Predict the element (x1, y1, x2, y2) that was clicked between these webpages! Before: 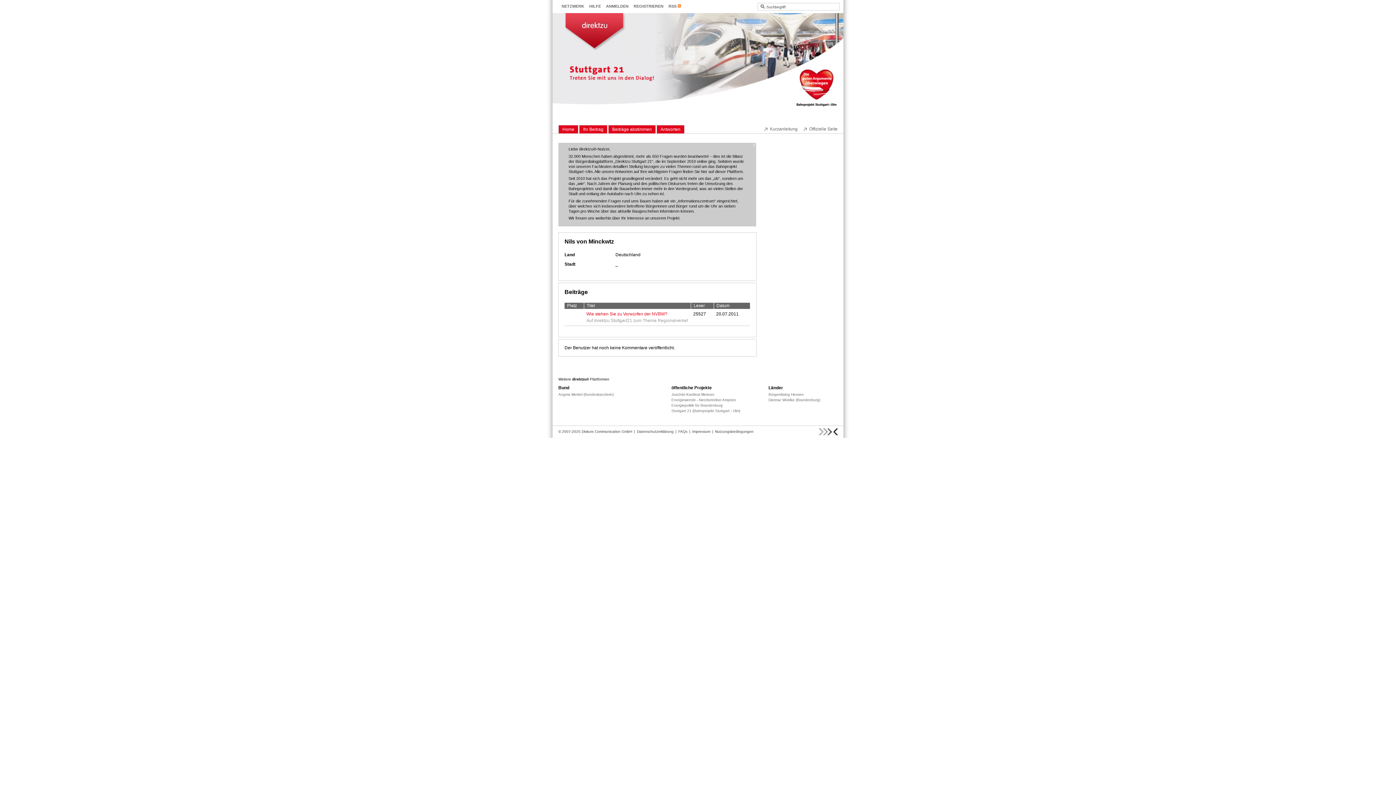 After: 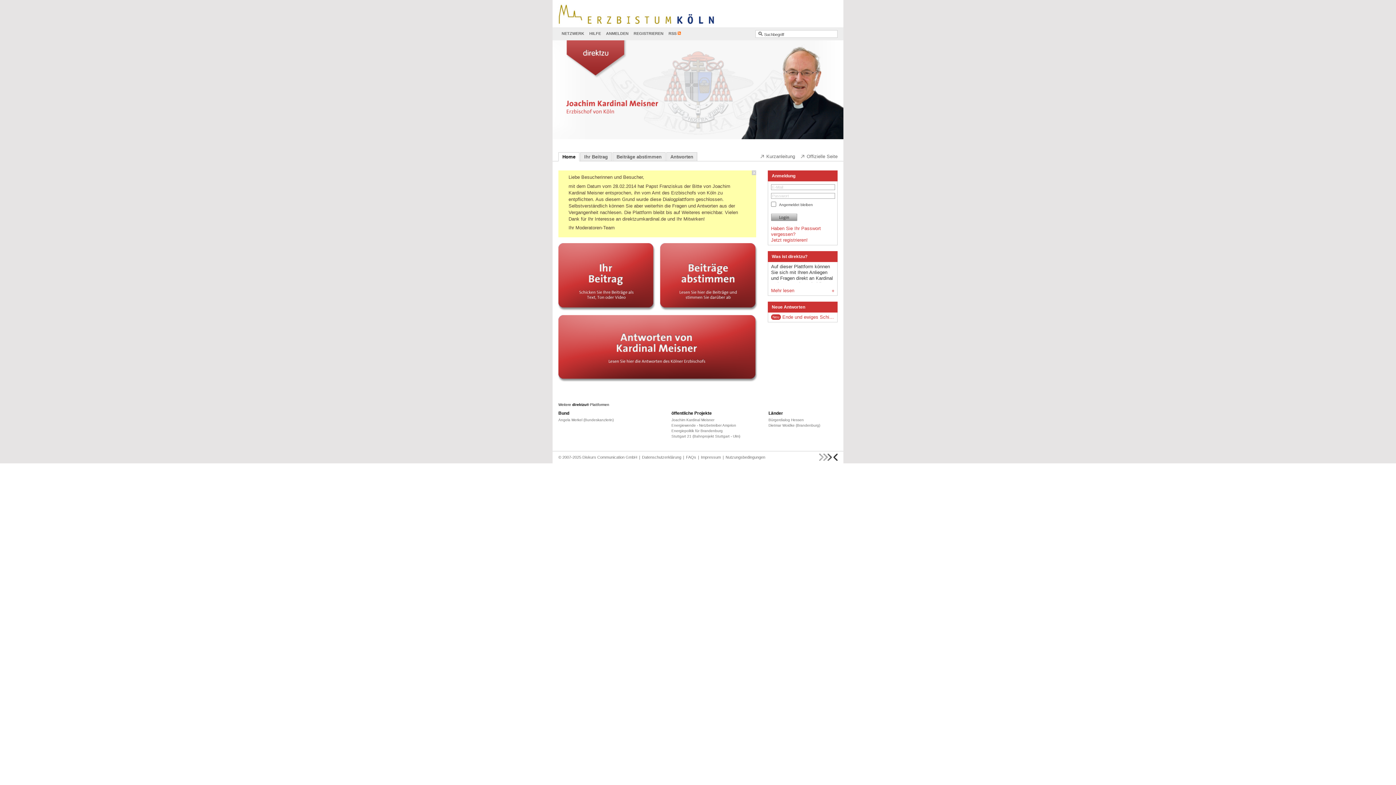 Action: bbox: (671, 392, 714, 396) label: Joachim Kardinal Meisner